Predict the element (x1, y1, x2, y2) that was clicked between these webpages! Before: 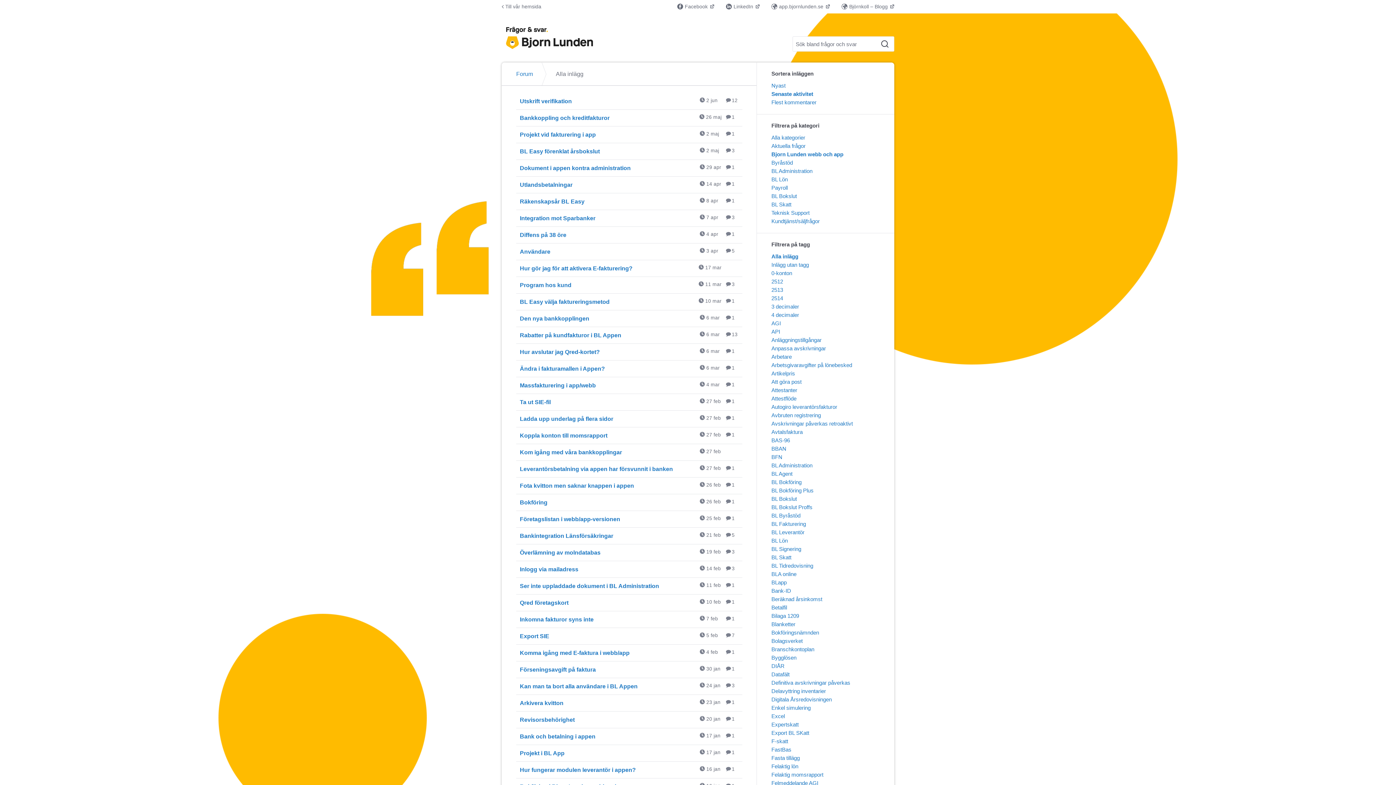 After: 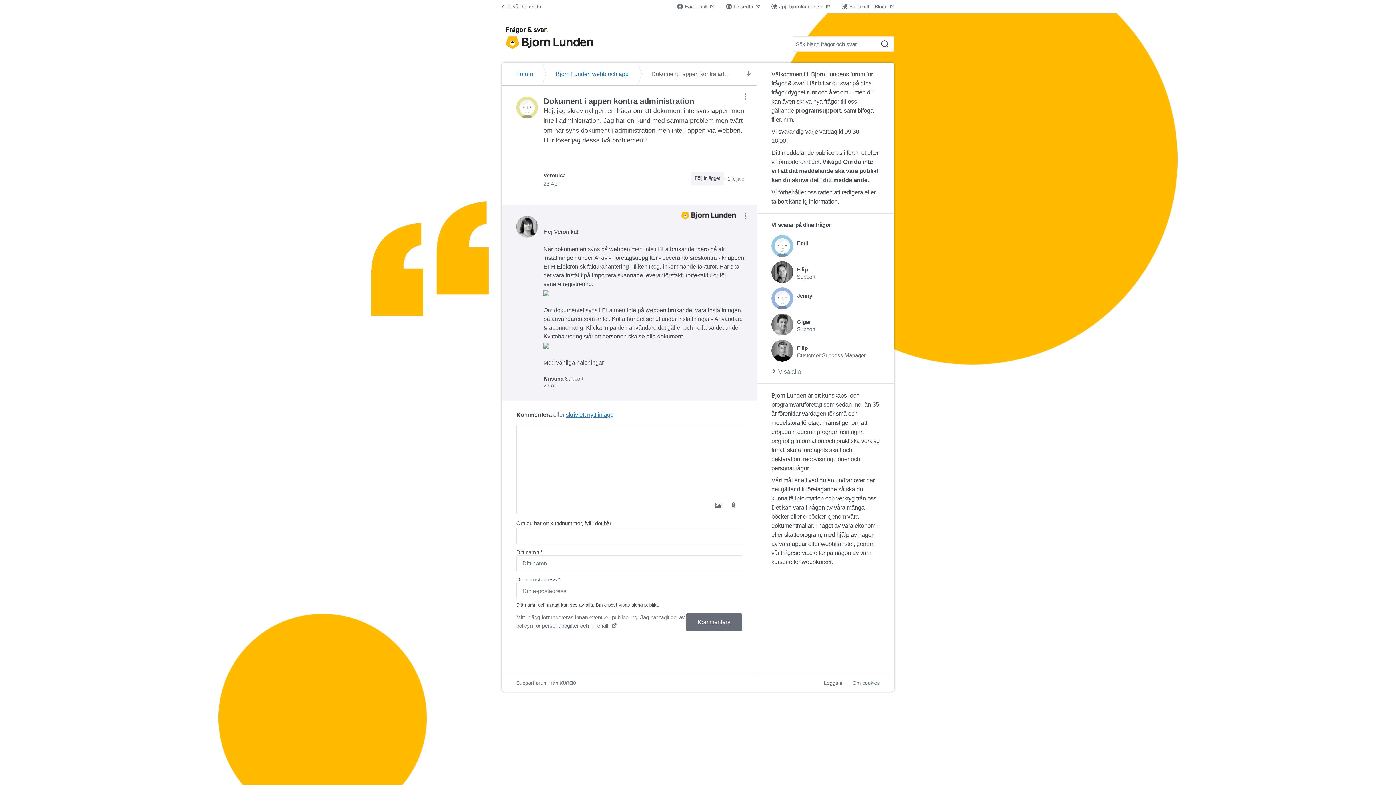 Action: bbox: (516, 160, 742, 176) label: Dokument i appen kontra administration 